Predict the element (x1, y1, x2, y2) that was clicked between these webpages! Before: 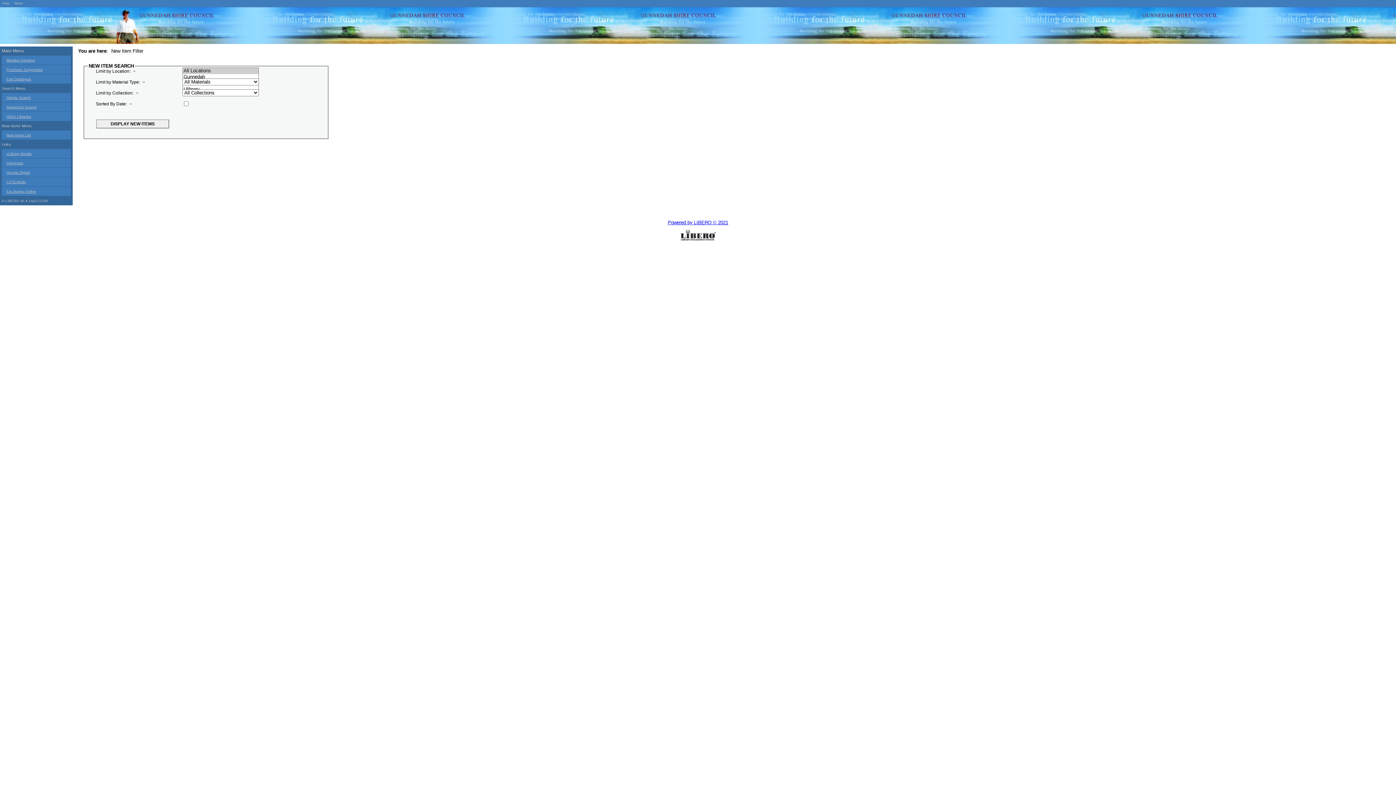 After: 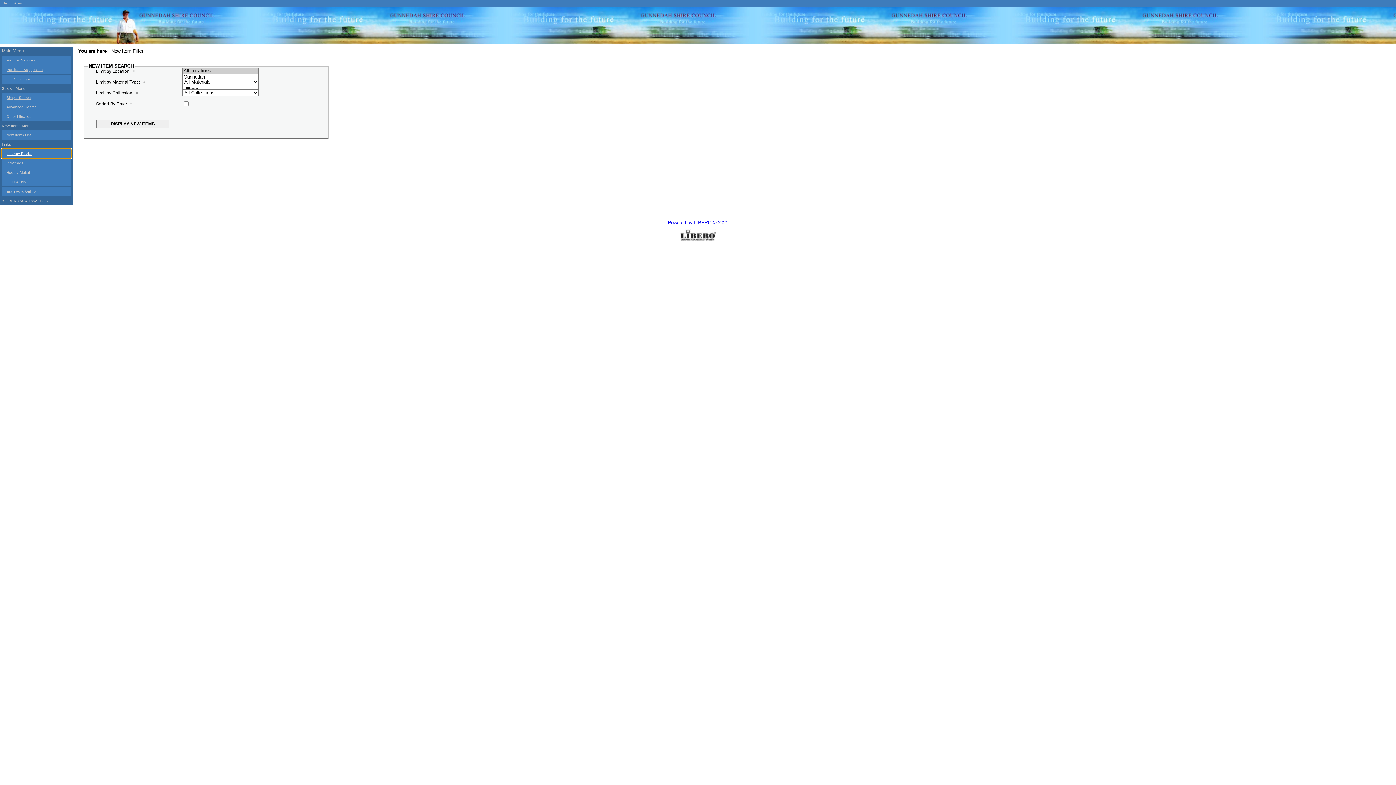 Action: bbox: (1, 149, 70, 158) label: uLibrary Books